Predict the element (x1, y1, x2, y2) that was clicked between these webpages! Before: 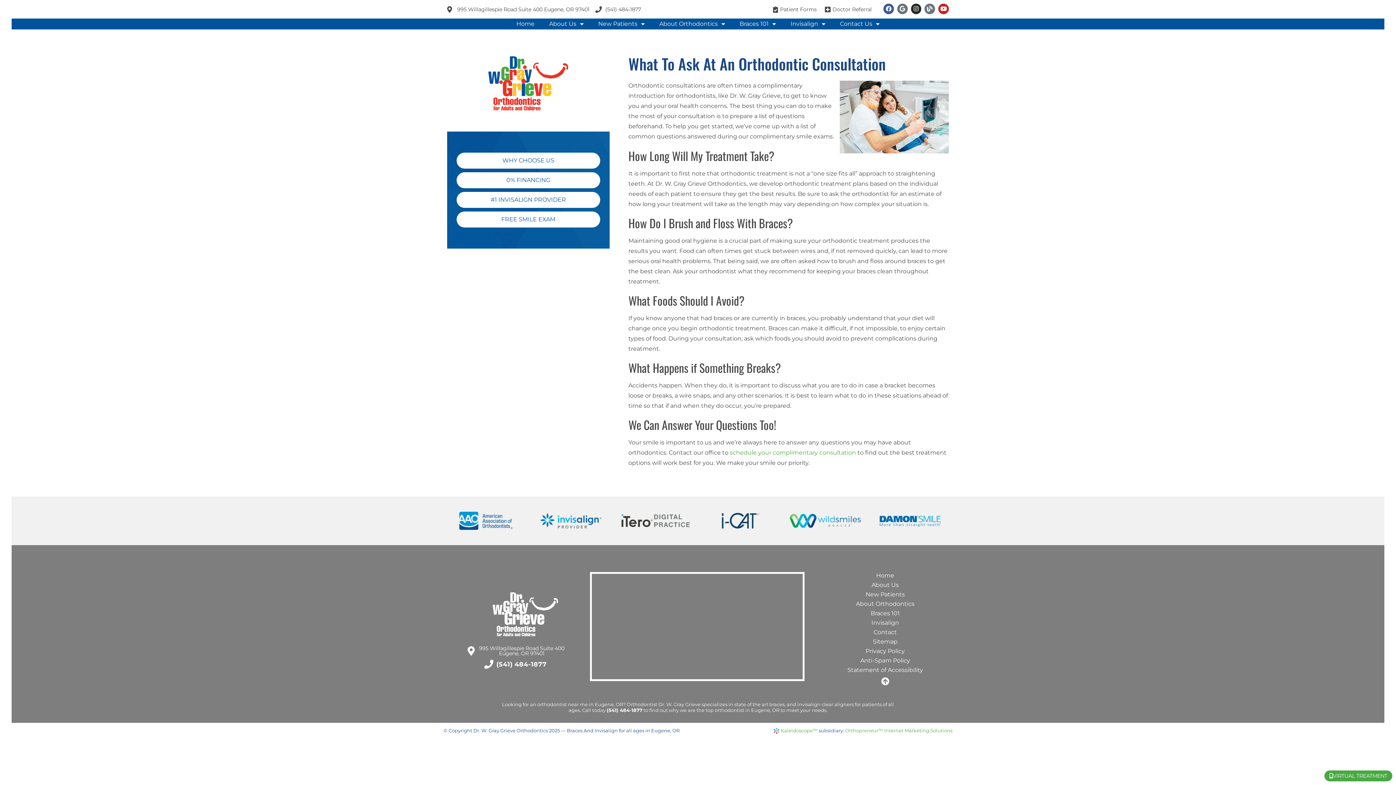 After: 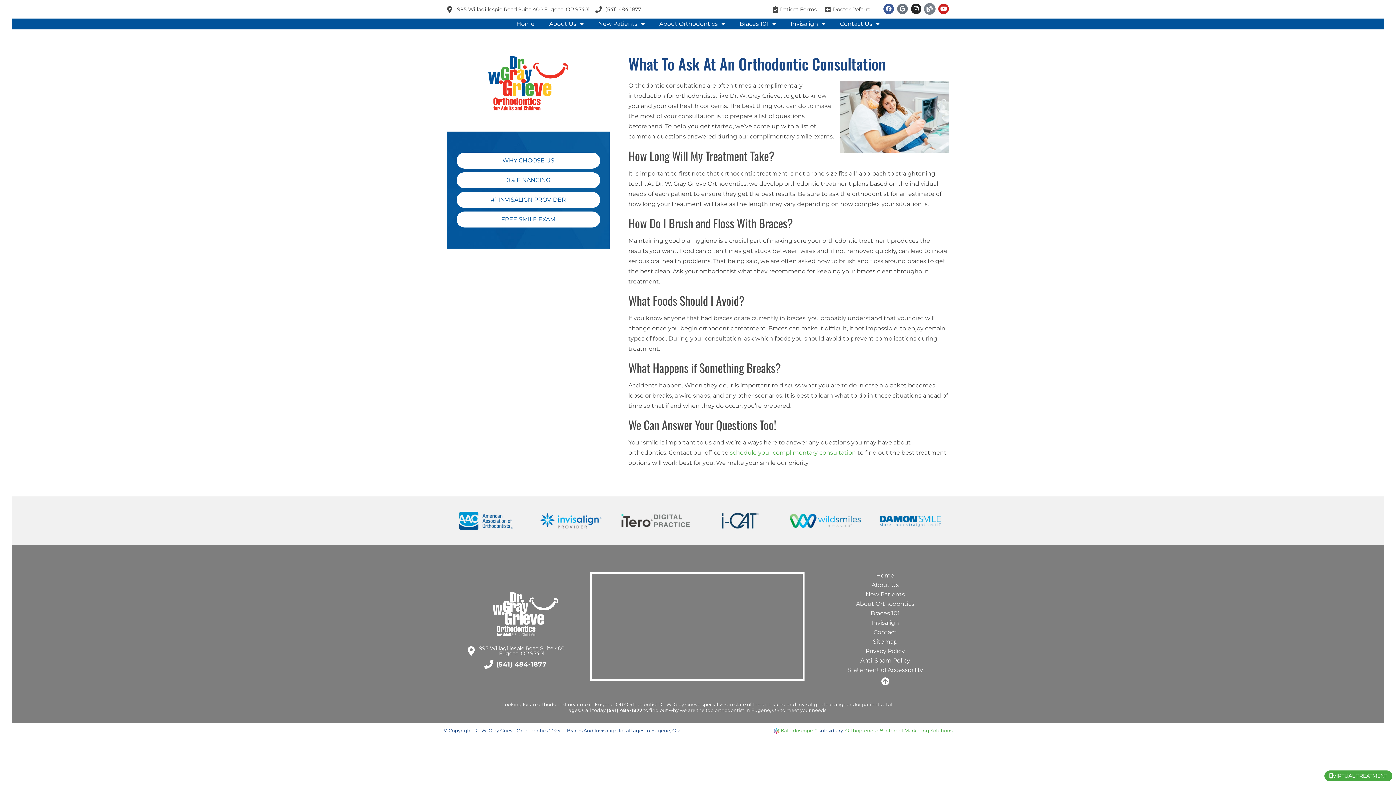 Action: bbox: (924, 3, 935, 14) label: Blog